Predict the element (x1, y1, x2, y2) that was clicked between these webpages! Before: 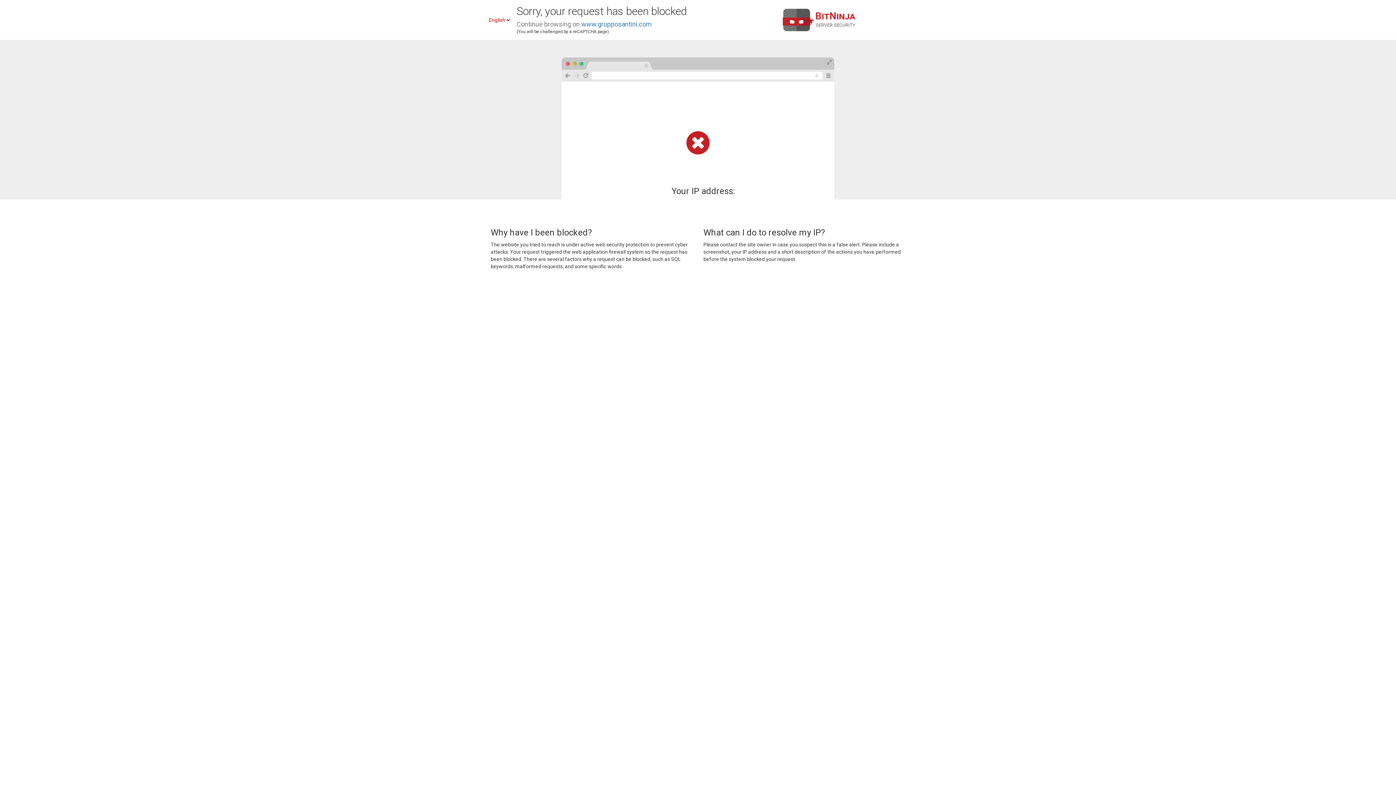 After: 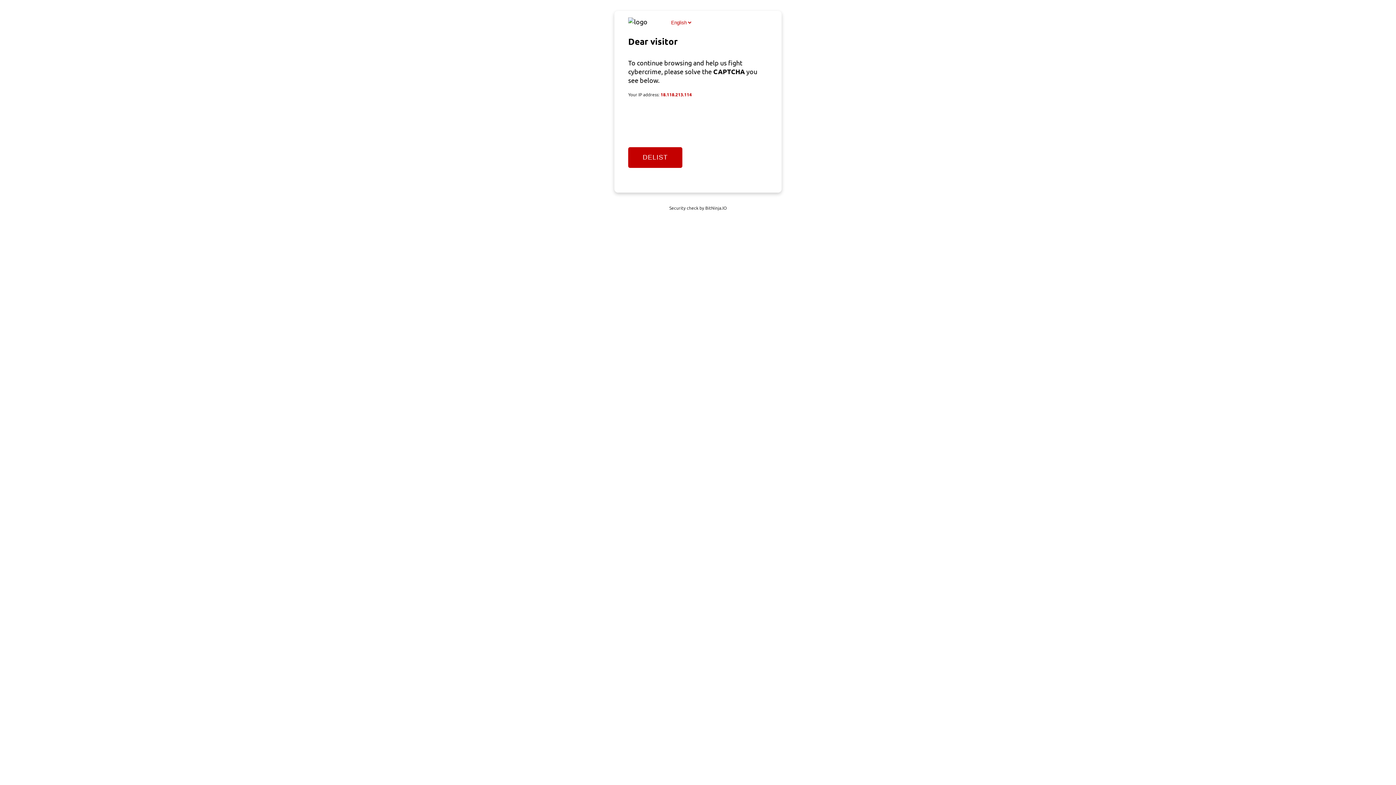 Action: label: www.grupposantini.com bbox: (581, 20, 652, 28)